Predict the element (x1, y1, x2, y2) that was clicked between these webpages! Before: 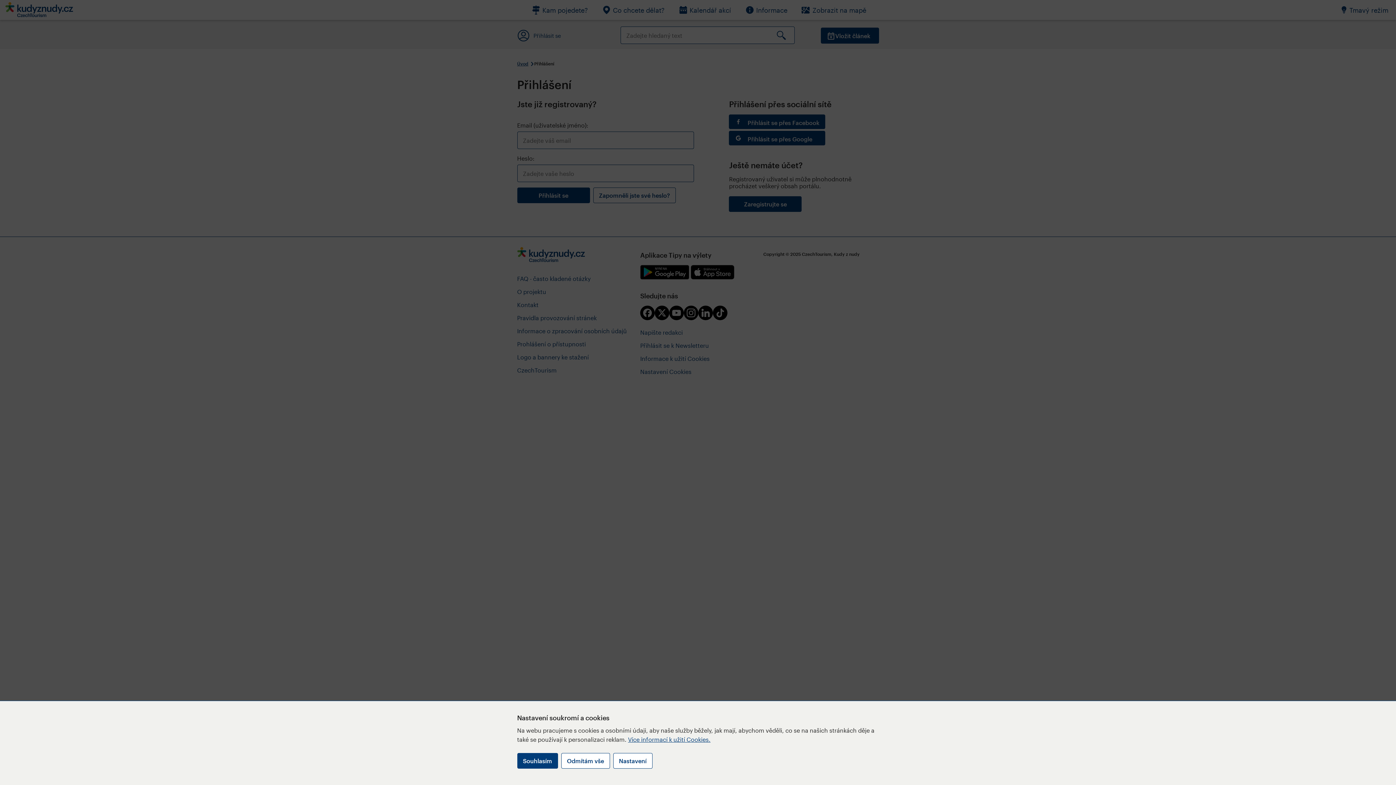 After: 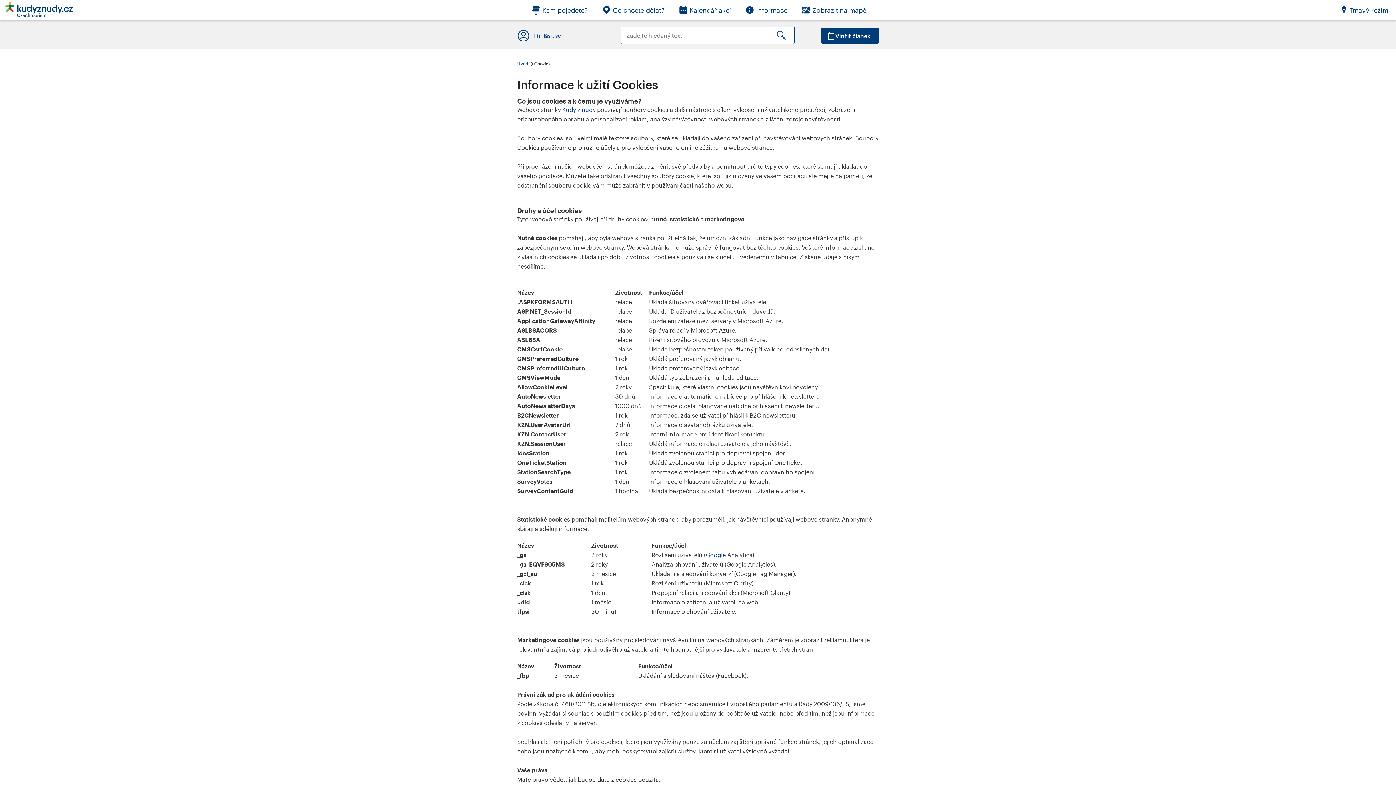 Action: bbox: (628, 736, 710, 743) label: Více informací k užití Cookies.